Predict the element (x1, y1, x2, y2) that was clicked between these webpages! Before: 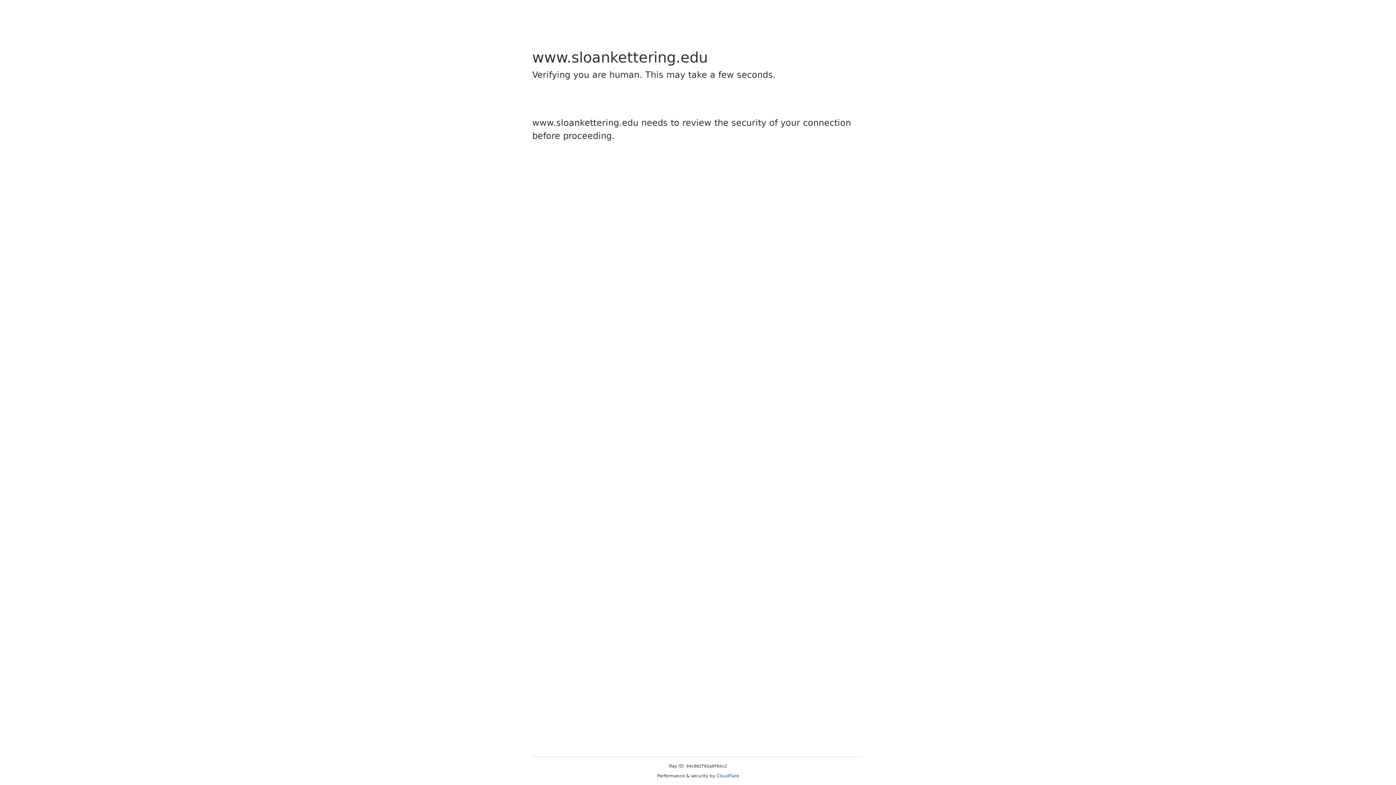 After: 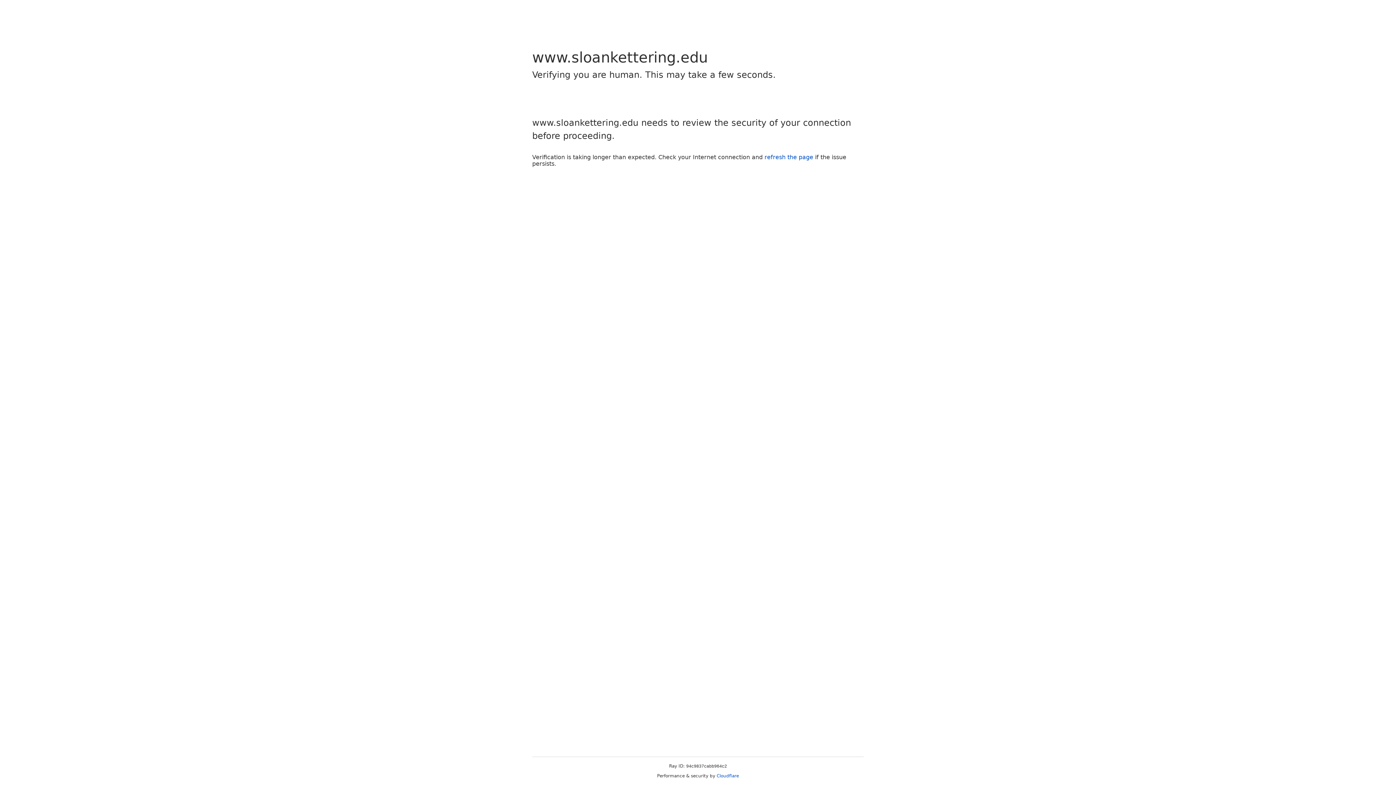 Action: bbox: (716, 773, 739, 778) label: Cloudflare